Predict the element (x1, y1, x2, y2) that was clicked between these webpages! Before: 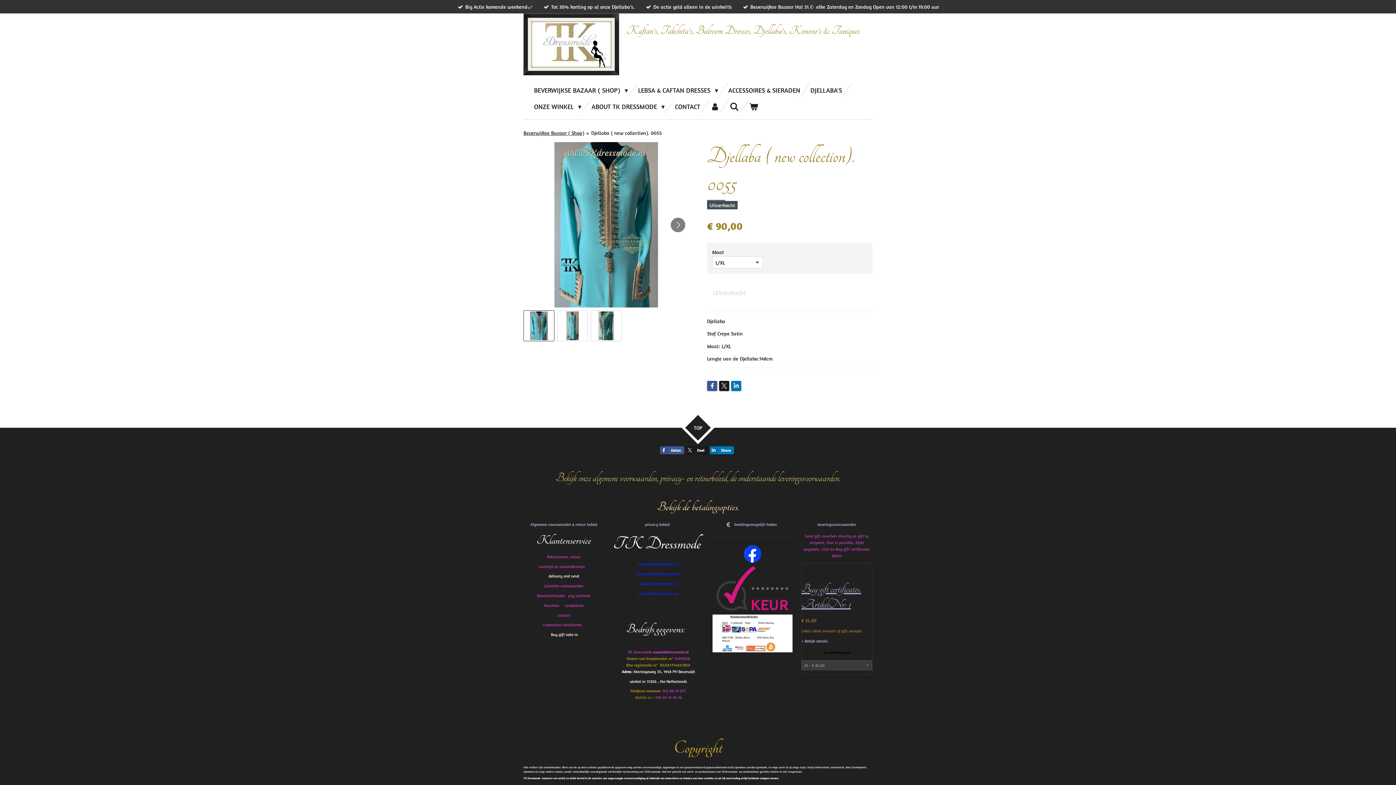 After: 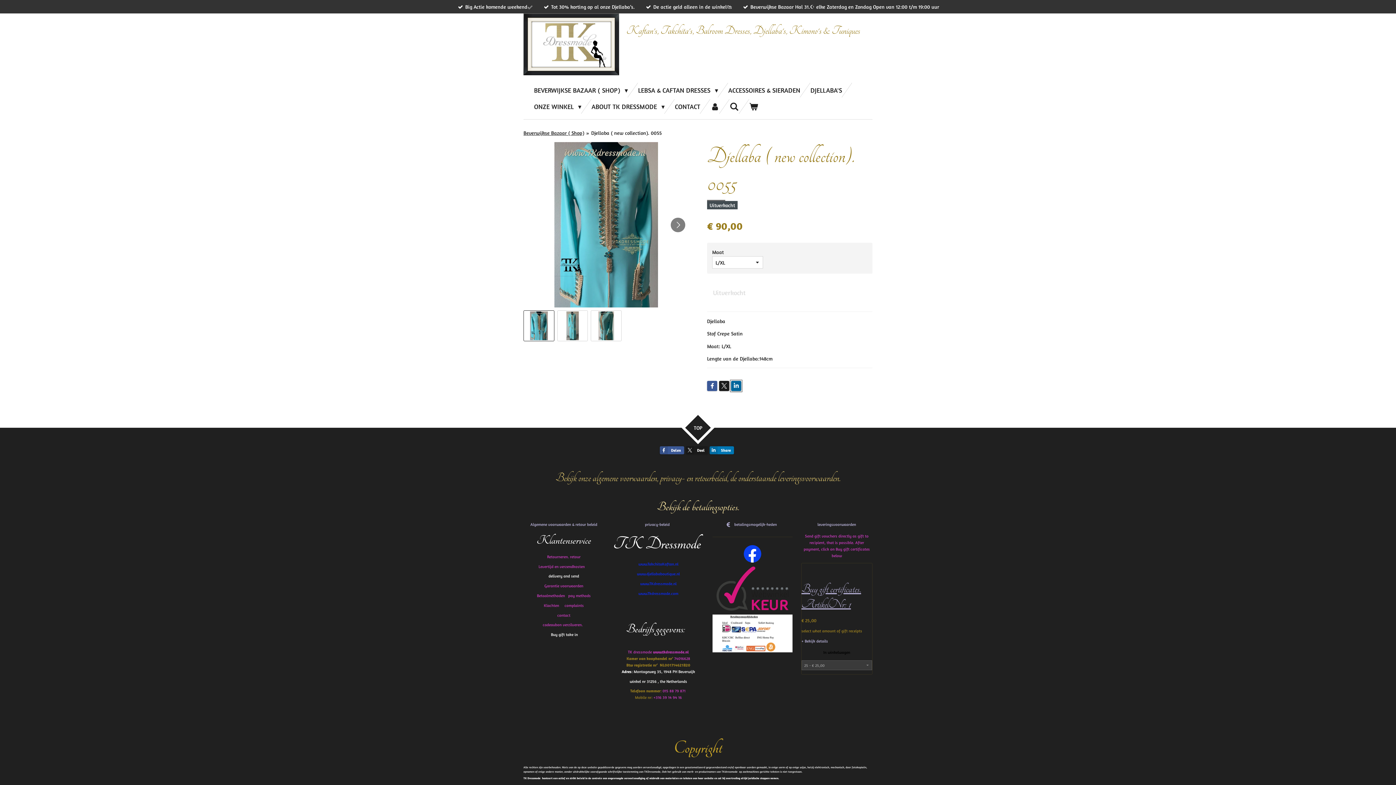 Action: bbox: (731, 381, 741, 391)